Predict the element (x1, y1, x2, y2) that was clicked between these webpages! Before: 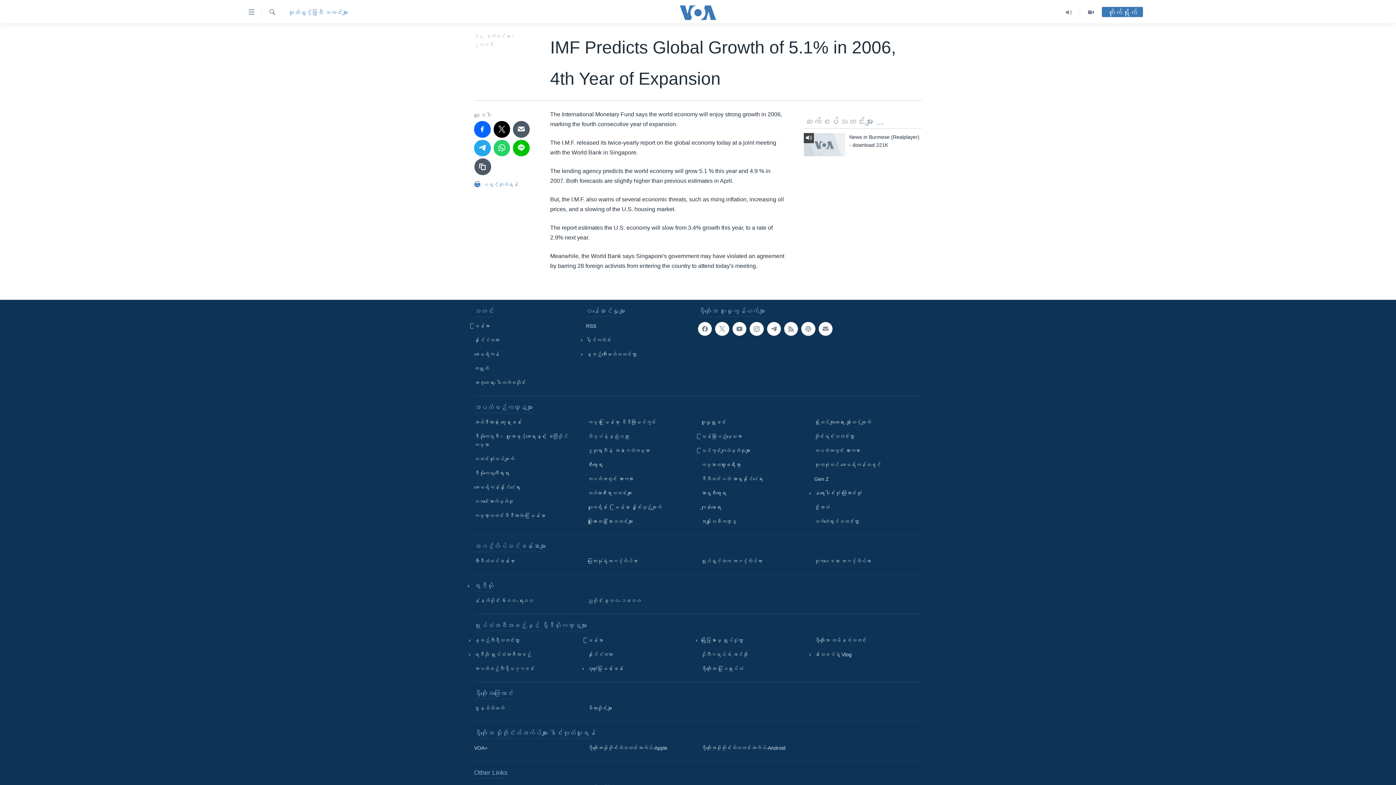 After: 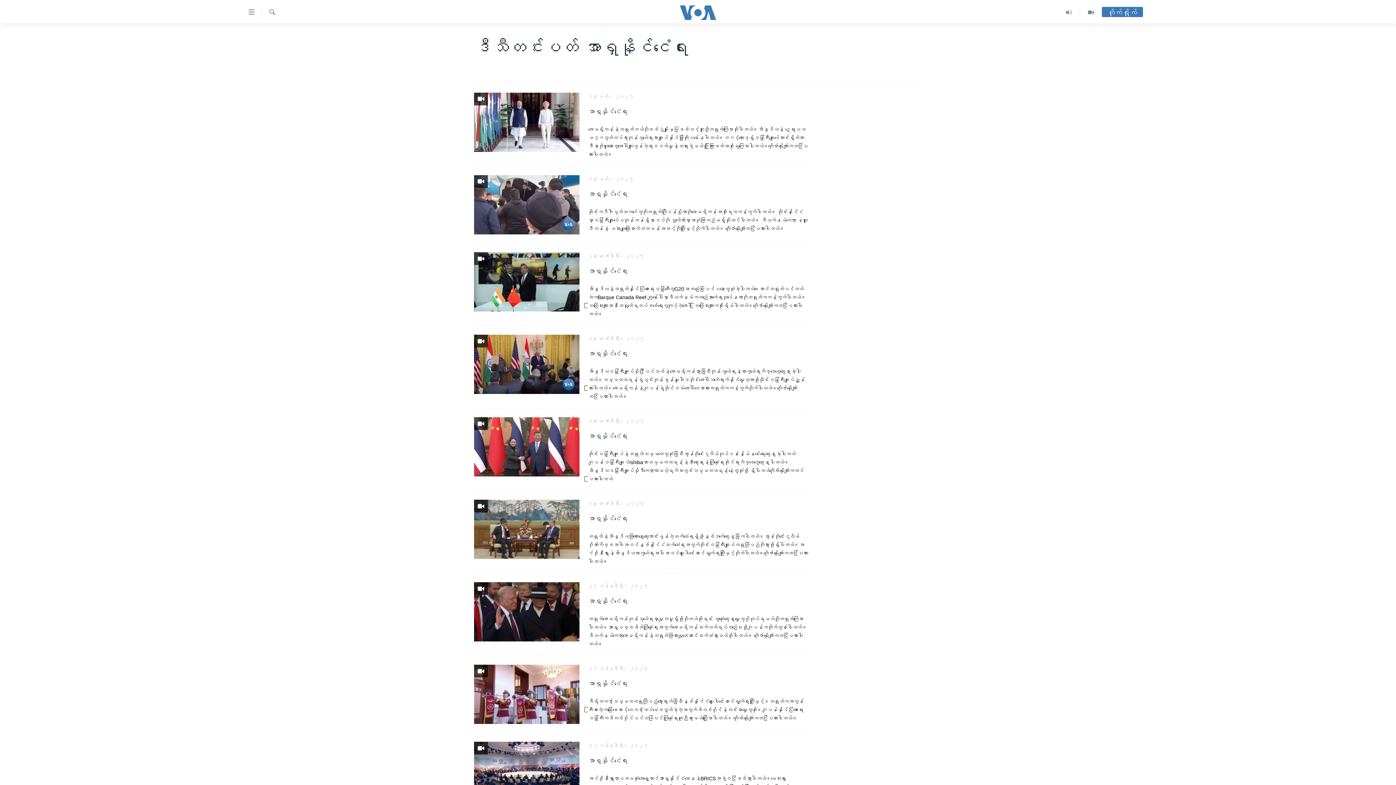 Action: bbox: (701, 475, 804, 483) label: ဒီသီတင်းပတ် အာရှနိုင်ငံရေး